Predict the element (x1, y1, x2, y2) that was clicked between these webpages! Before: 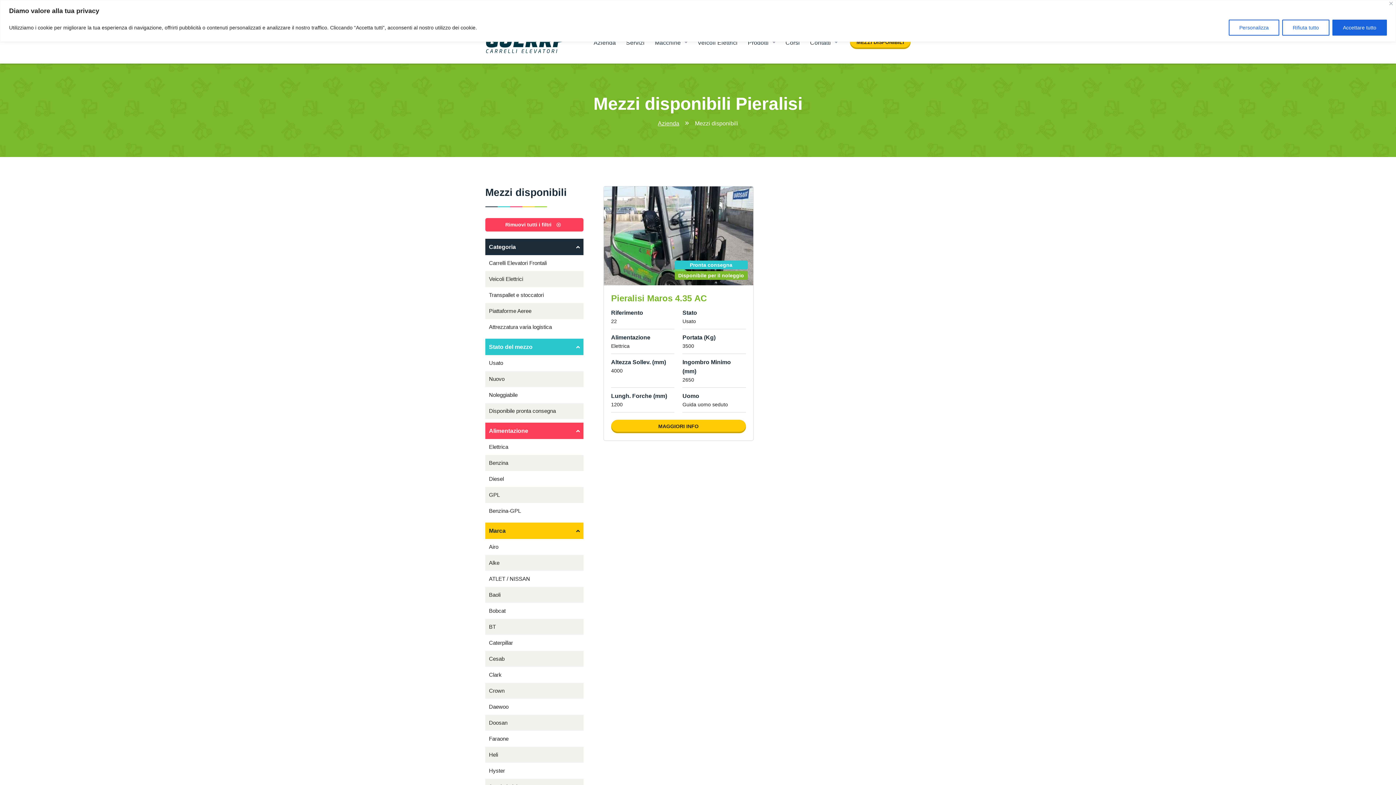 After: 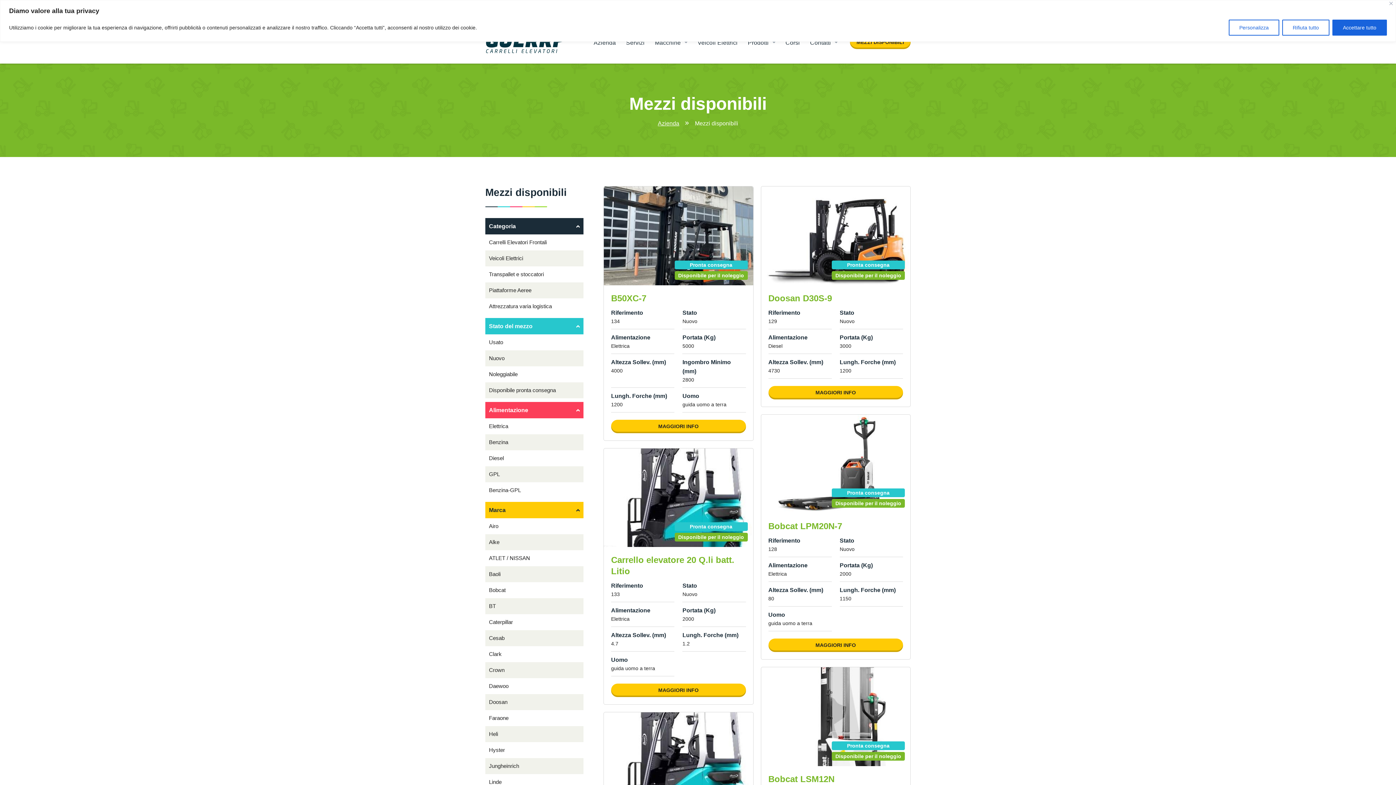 Action: bbox: (485, 218, 583, 231) label: Rimuovi tutti i filtri 